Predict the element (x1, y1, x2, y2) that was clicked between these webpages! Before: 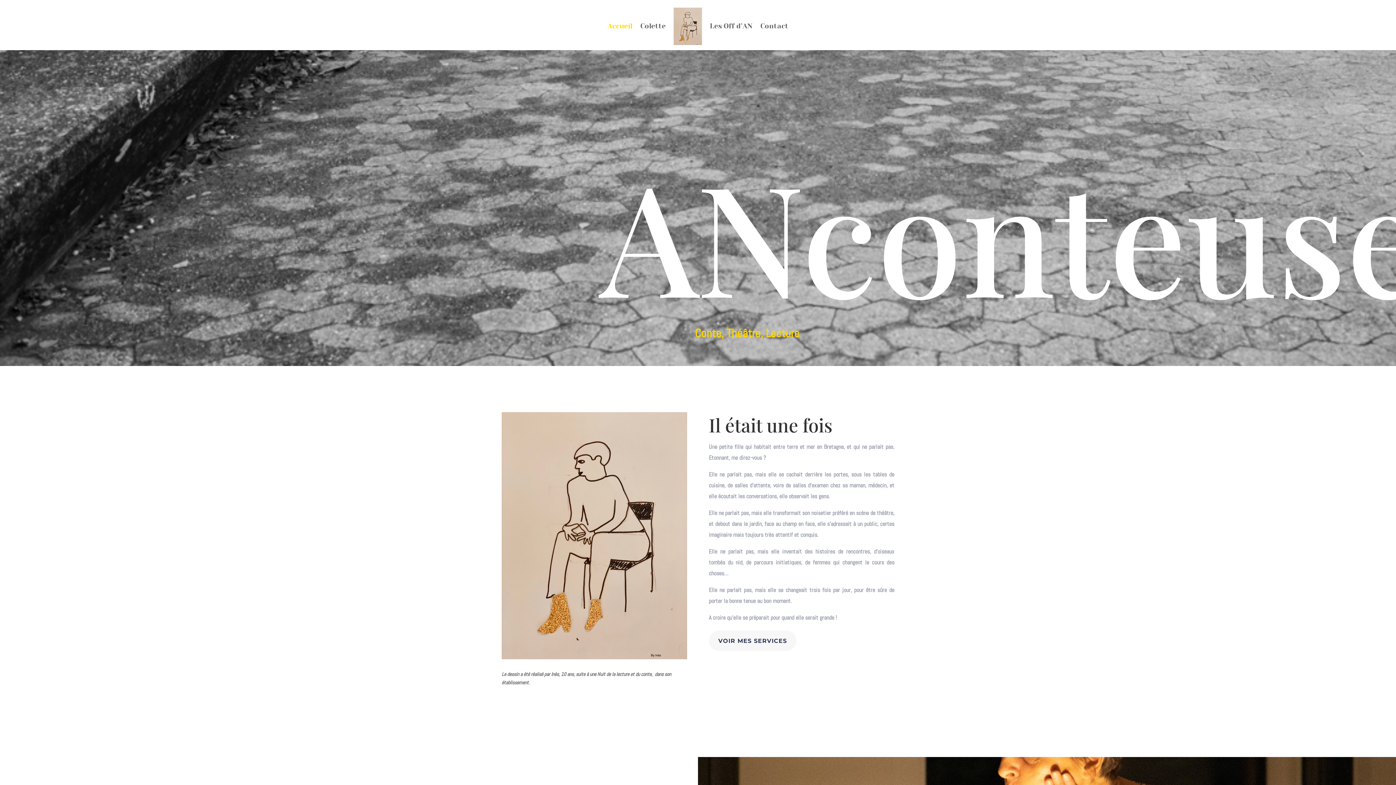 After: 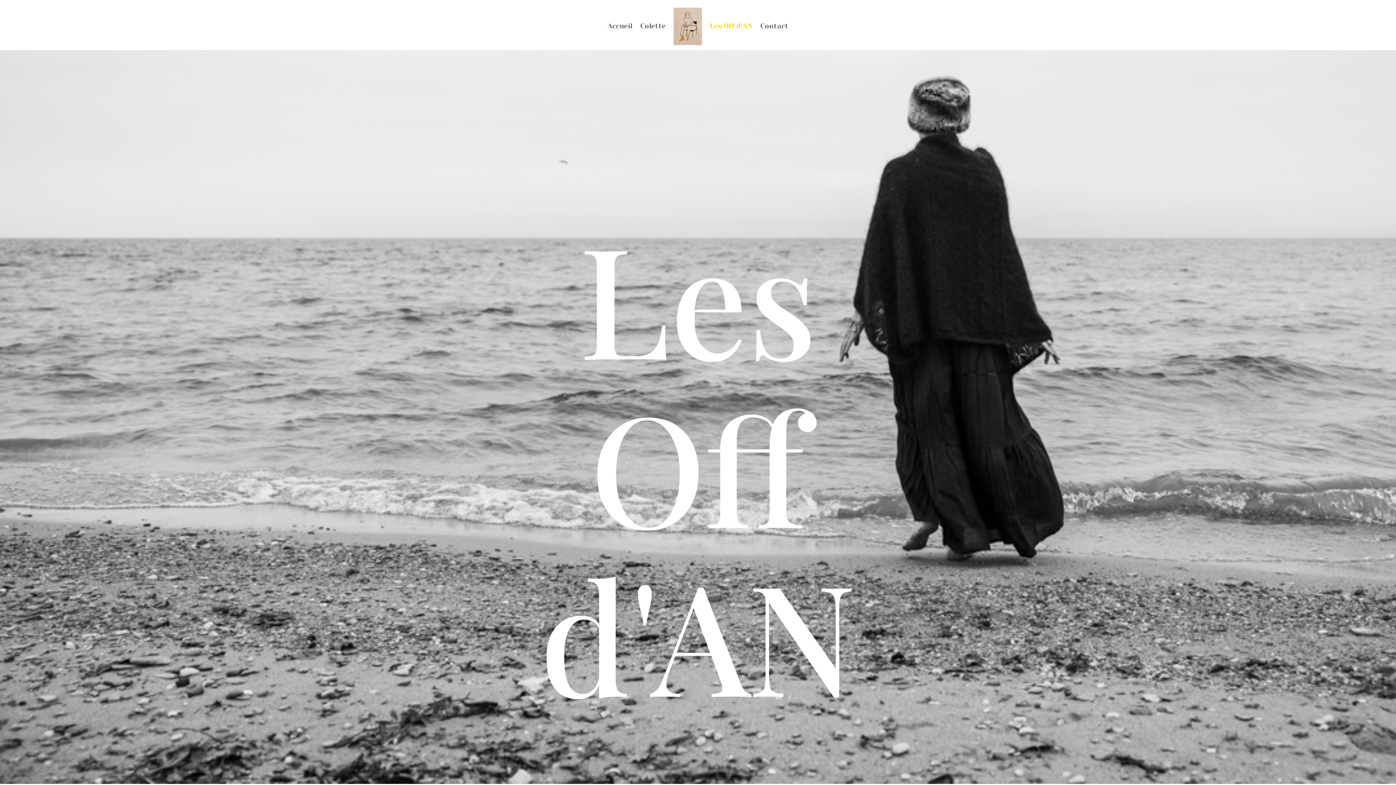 Action: label: Les Off d’AN bbox: (710, 7, 752, 45)